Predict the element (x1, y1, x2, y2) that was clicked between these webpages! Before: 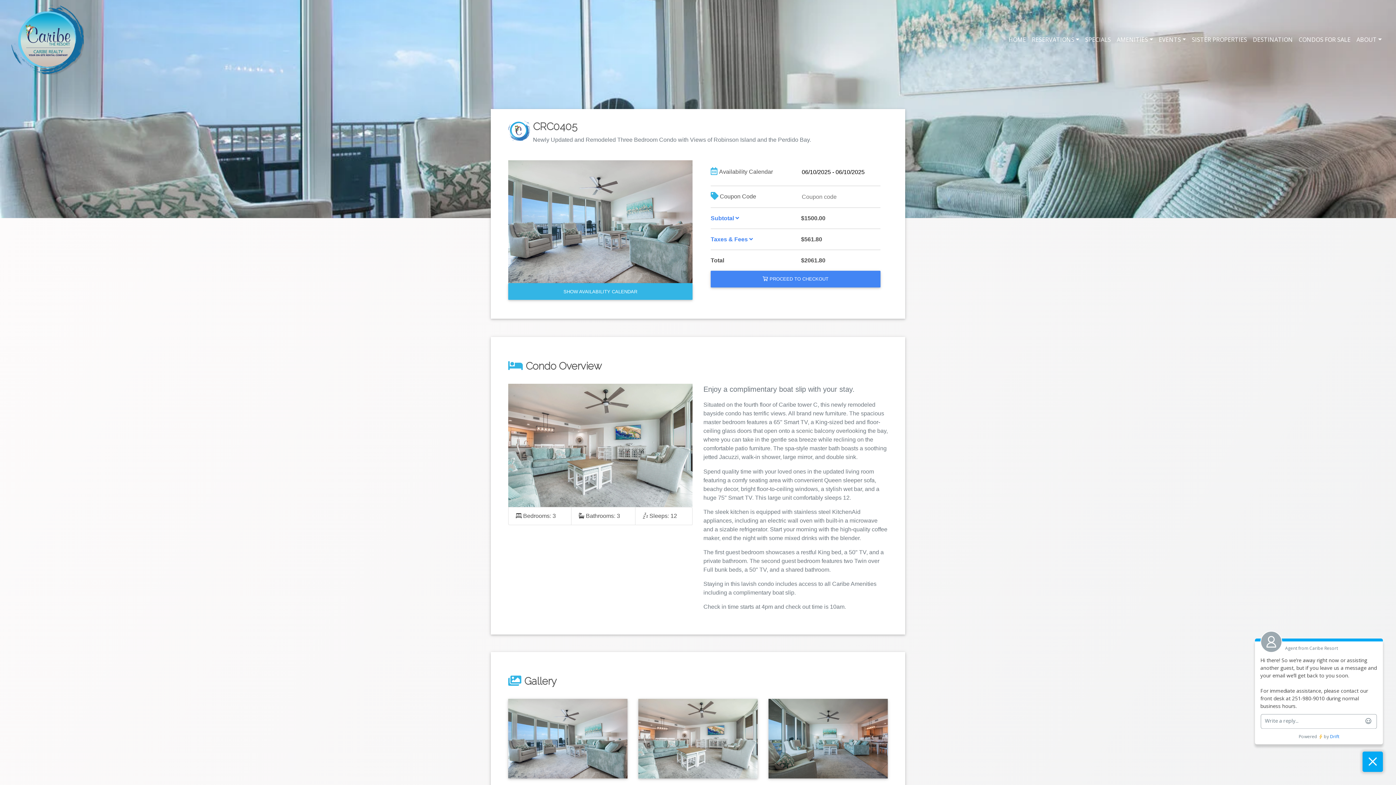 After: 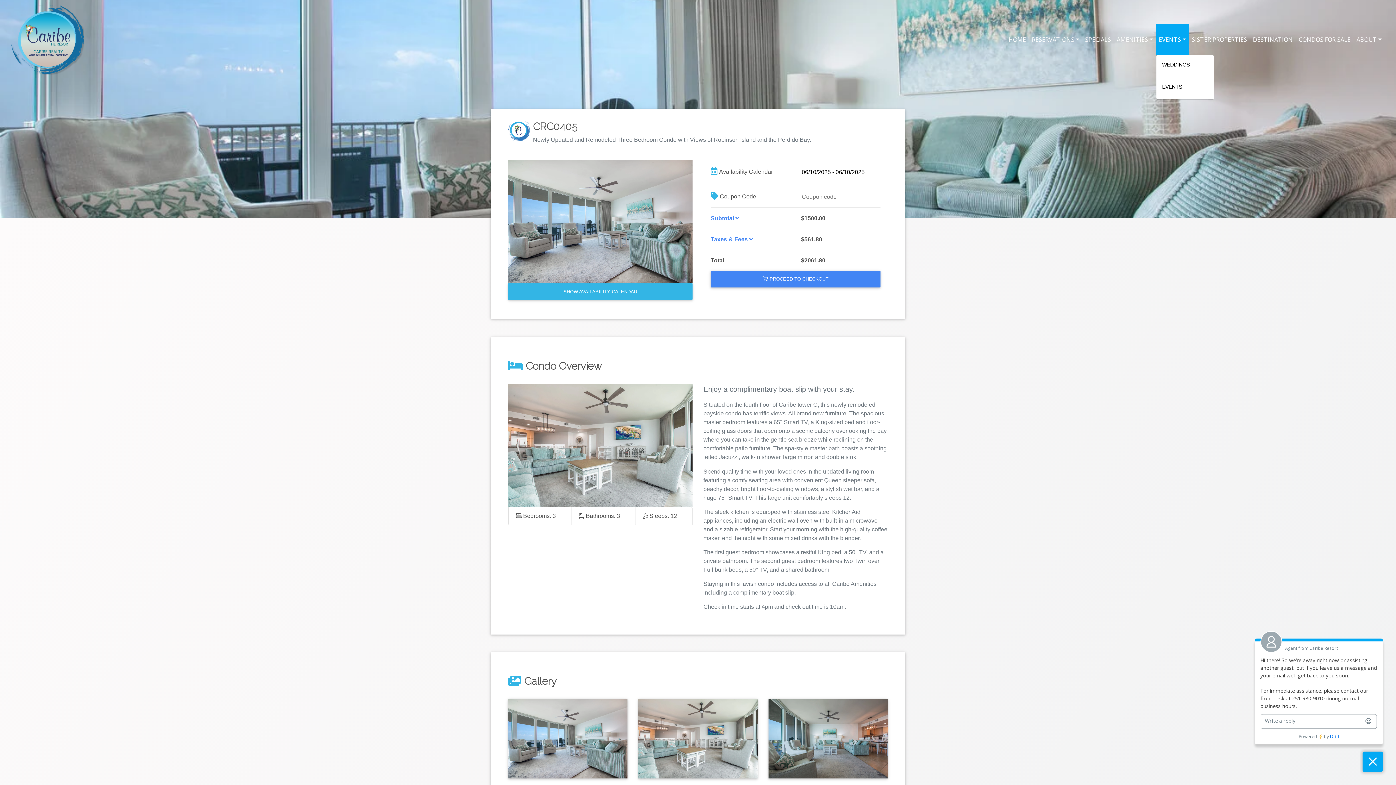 Action: bbox: (1156, 24, 1189, 54) label: EVENTS